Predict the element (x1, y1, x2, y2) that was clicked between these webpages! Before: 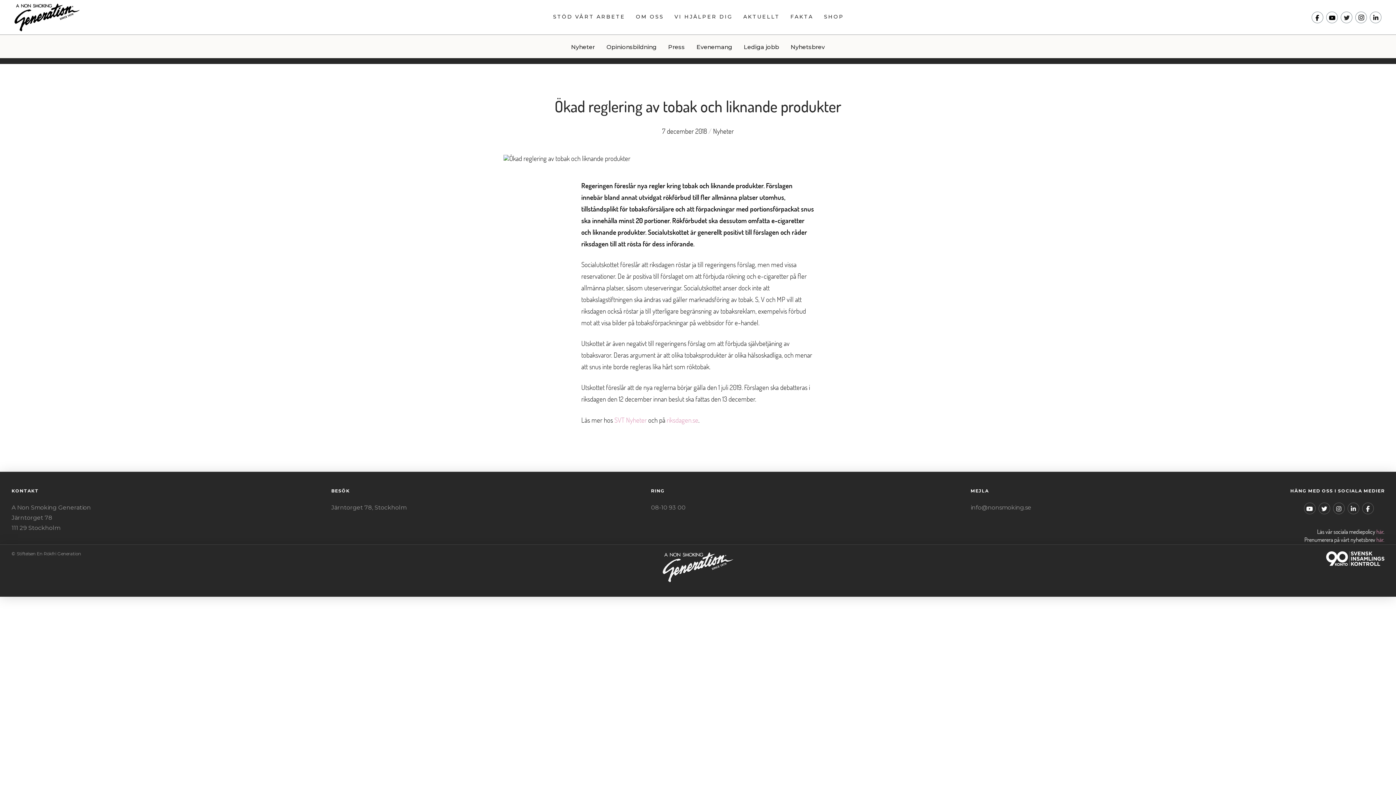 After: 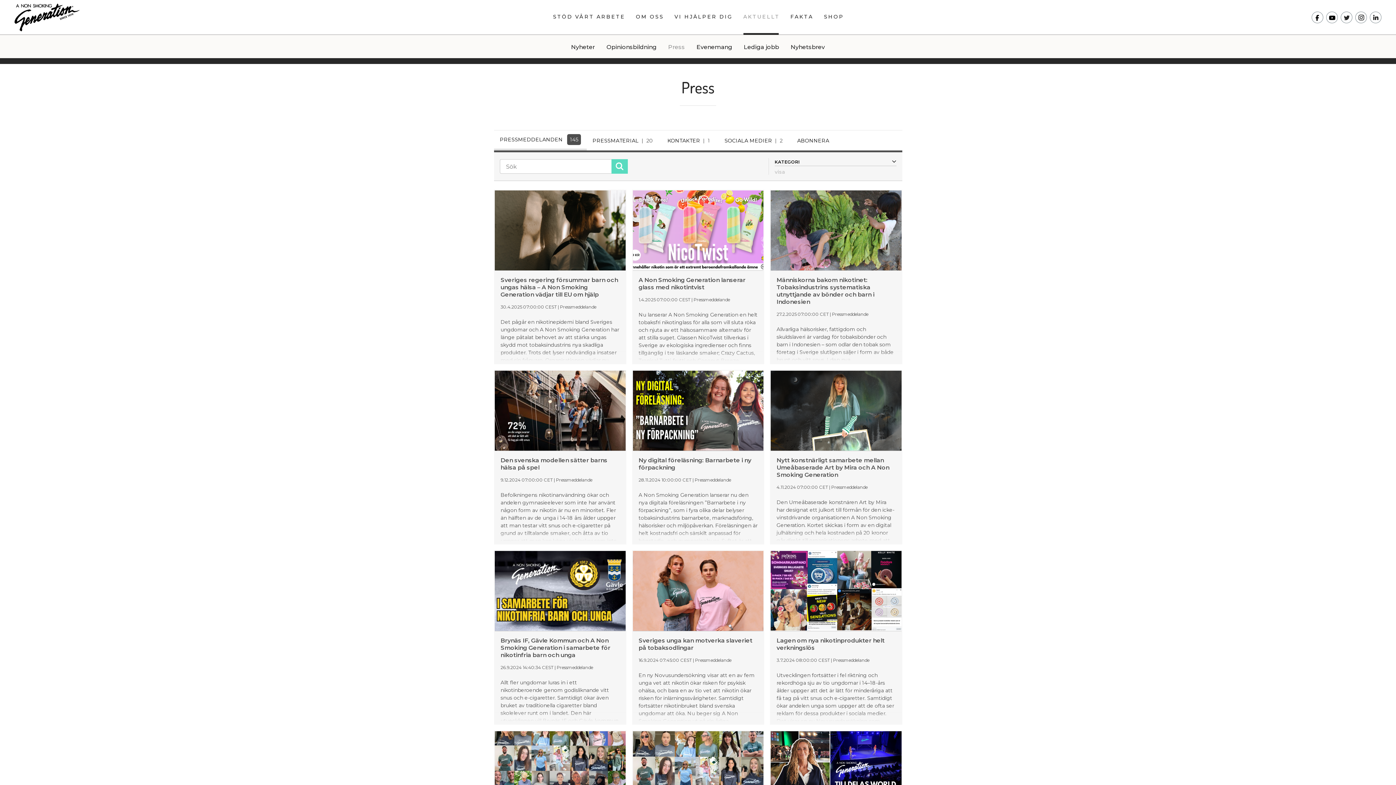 Action: label: Press bbox: (662, 34, 690, 64)